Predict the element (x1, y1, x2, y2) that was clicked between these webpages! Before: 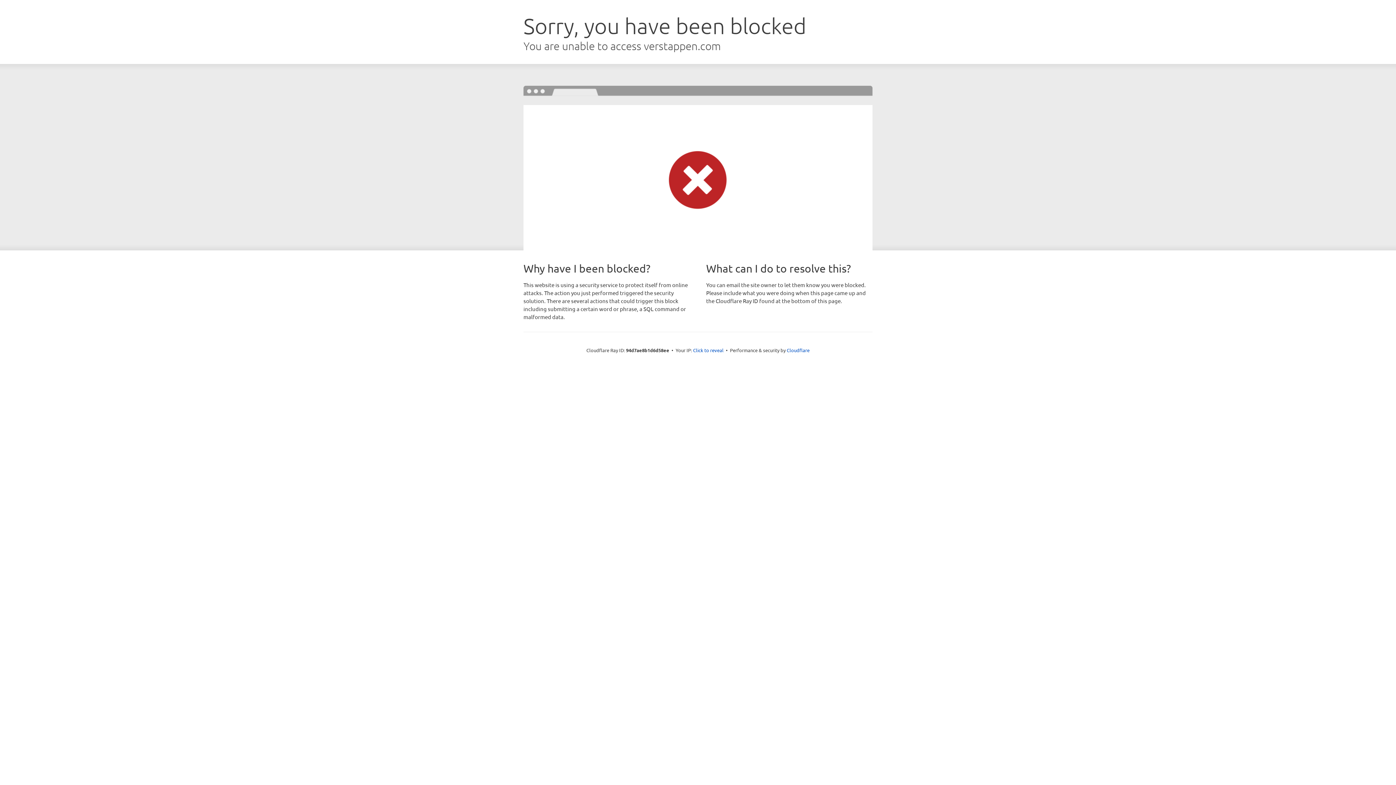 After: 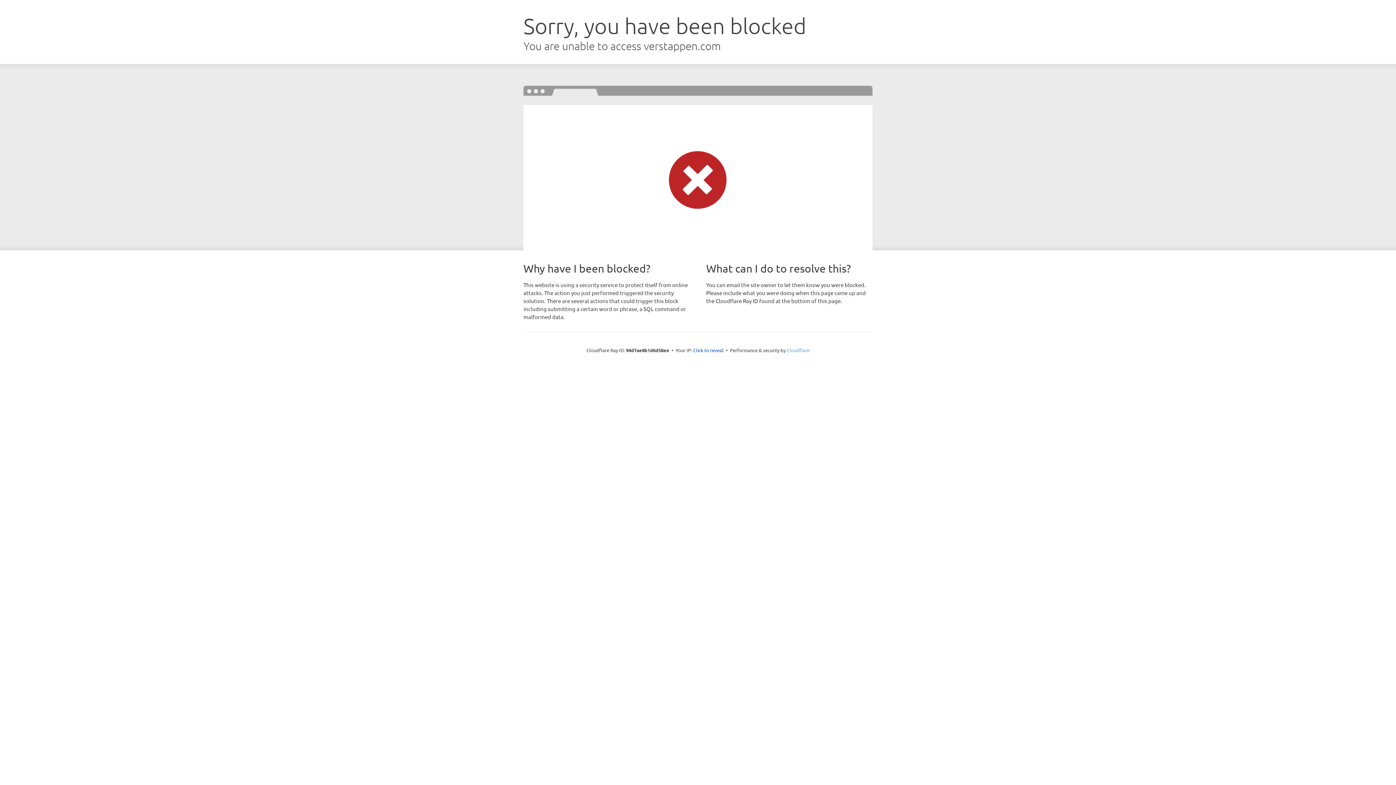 Action: bbox: (786, 347, 809, 353) label: Cloudflare